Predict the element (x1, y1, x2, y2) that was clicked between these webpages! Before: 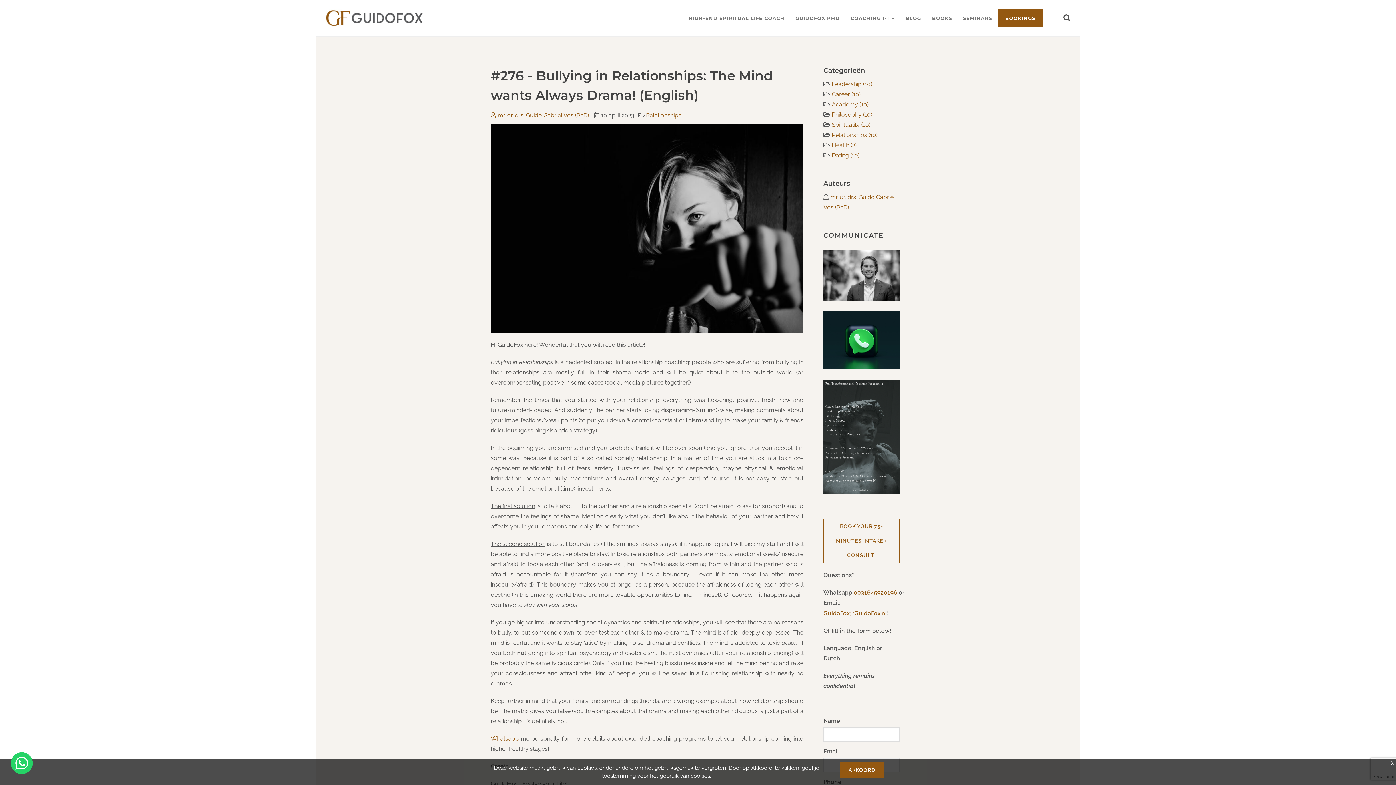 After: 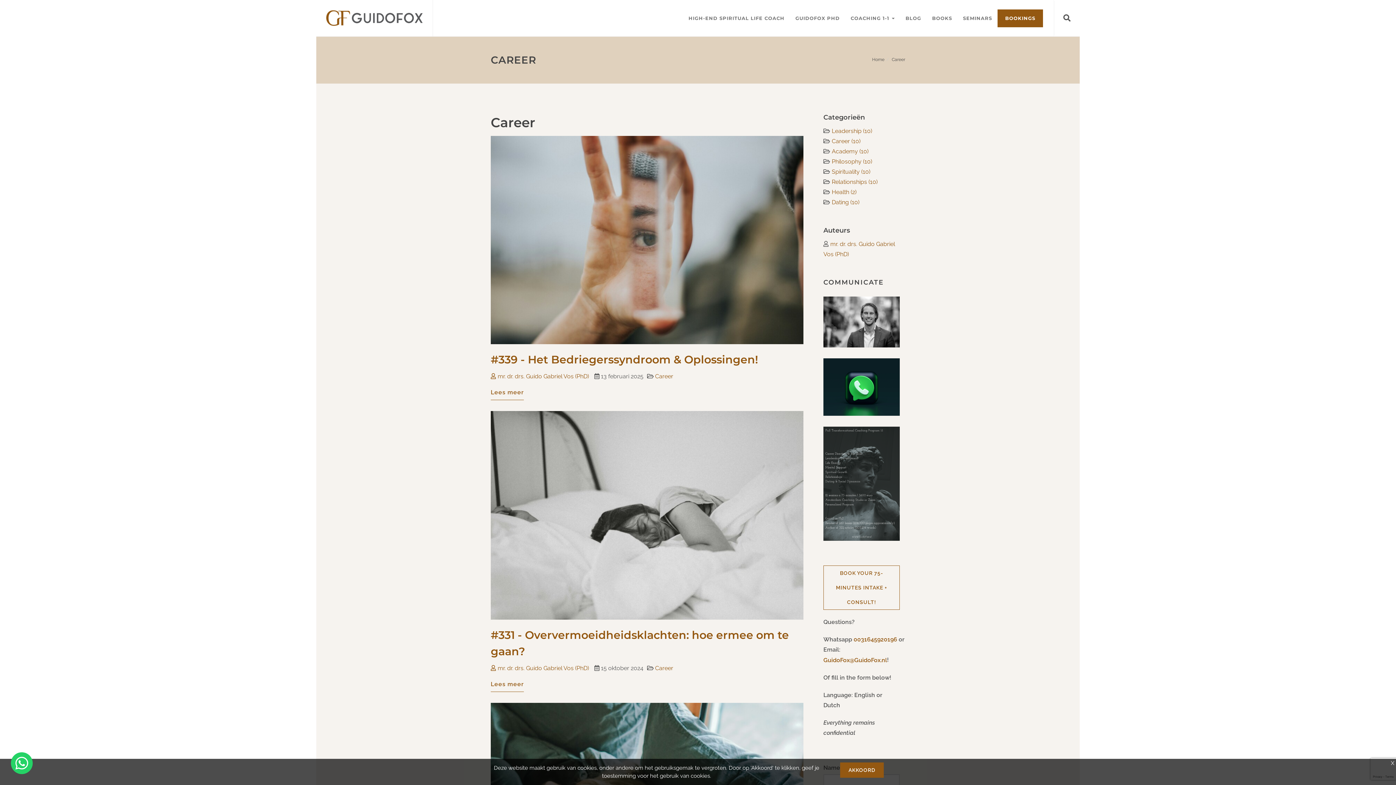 Action: label: Career (10) bbox: (832, 90, 860, 97)